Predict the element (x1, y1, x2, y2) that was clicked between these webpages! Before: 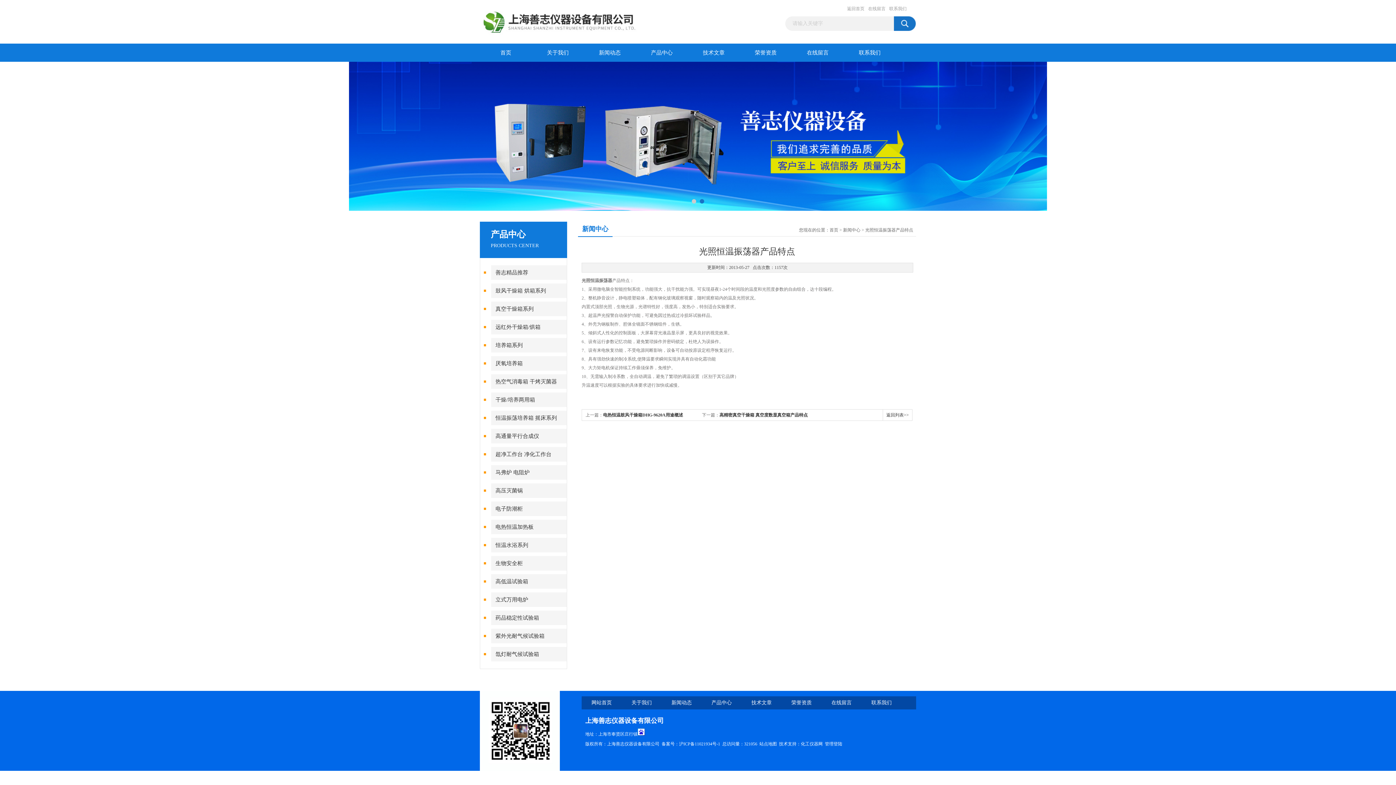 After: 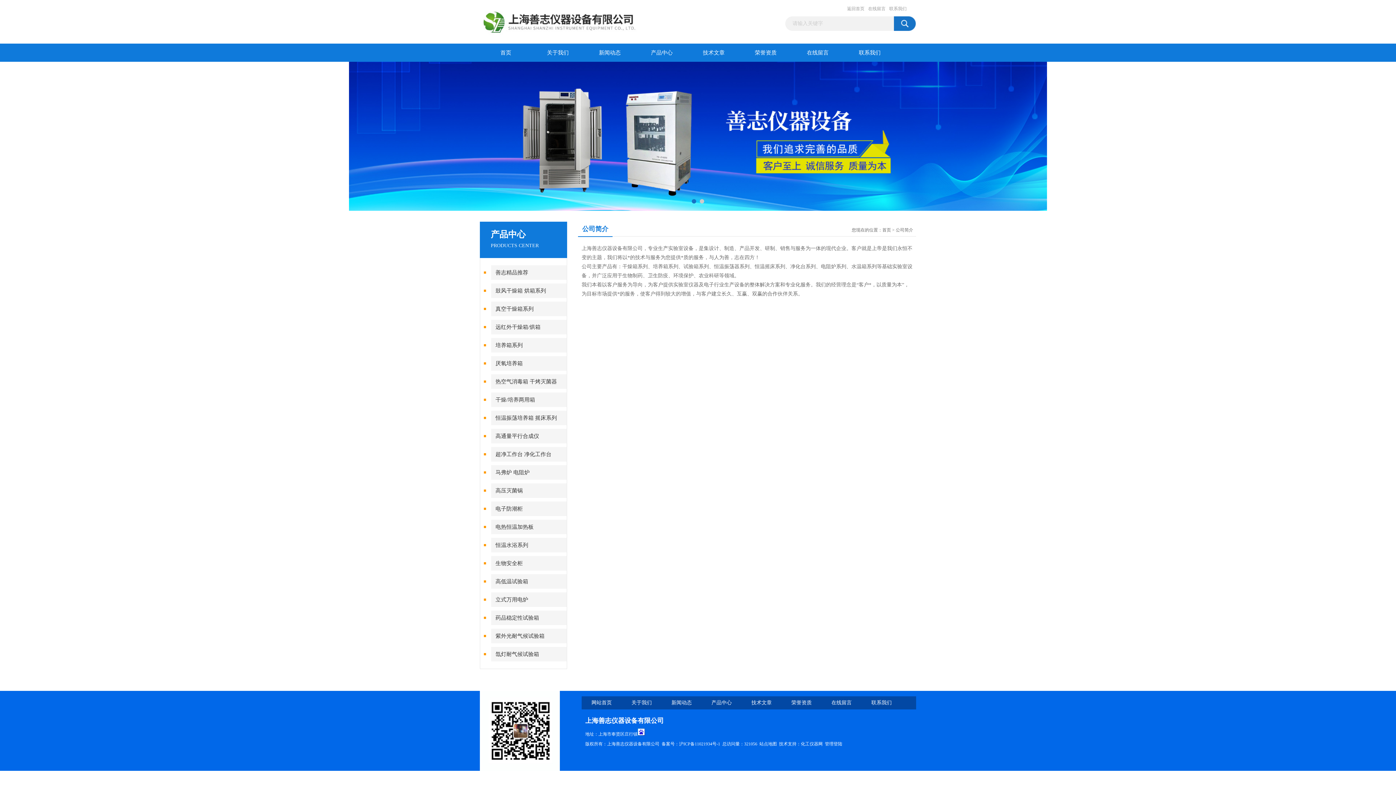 Action: label: 关于我们 bbox: (631, 700, 652, 705)